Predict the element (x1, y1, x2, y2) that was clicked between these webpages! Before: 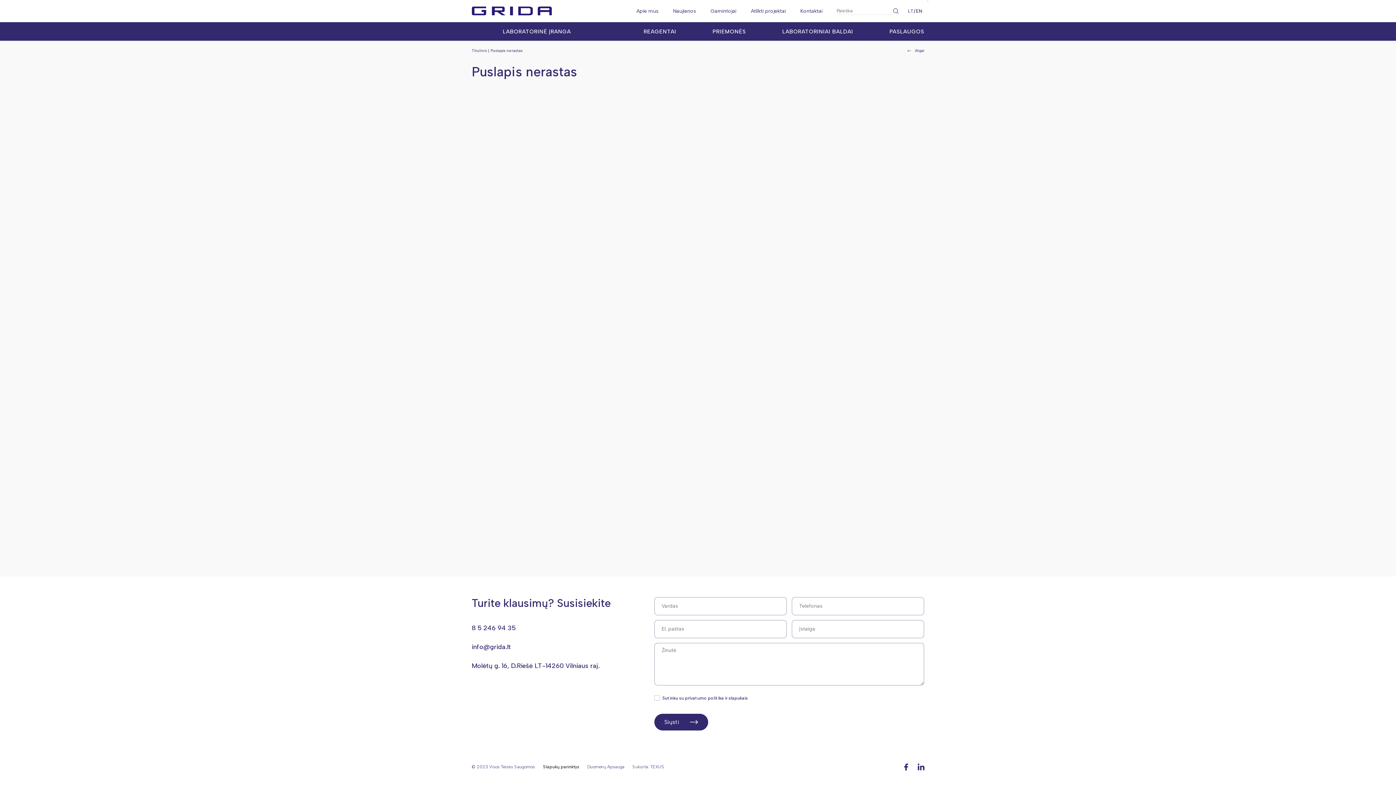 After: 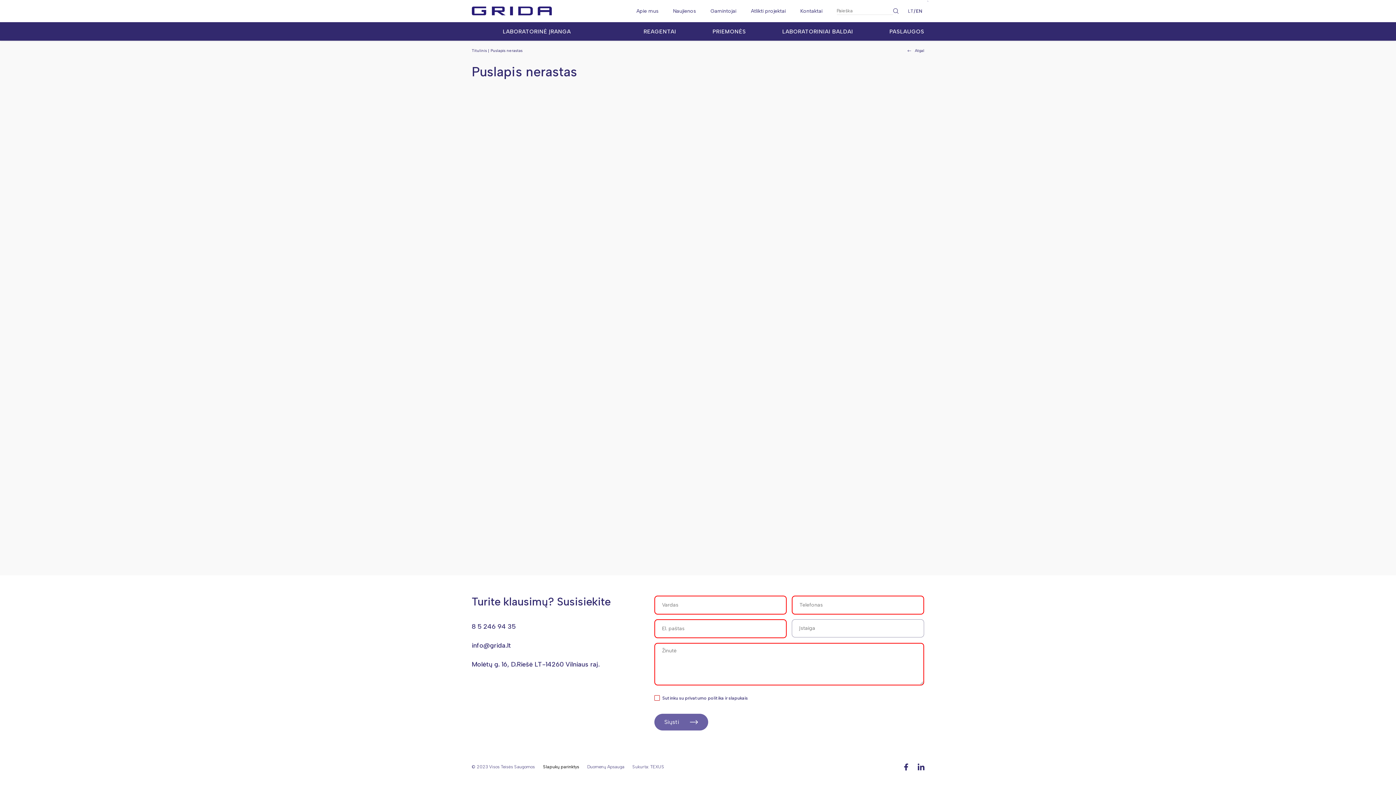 Action: label: Siųsti bbox: (654, 714, 708, 730)